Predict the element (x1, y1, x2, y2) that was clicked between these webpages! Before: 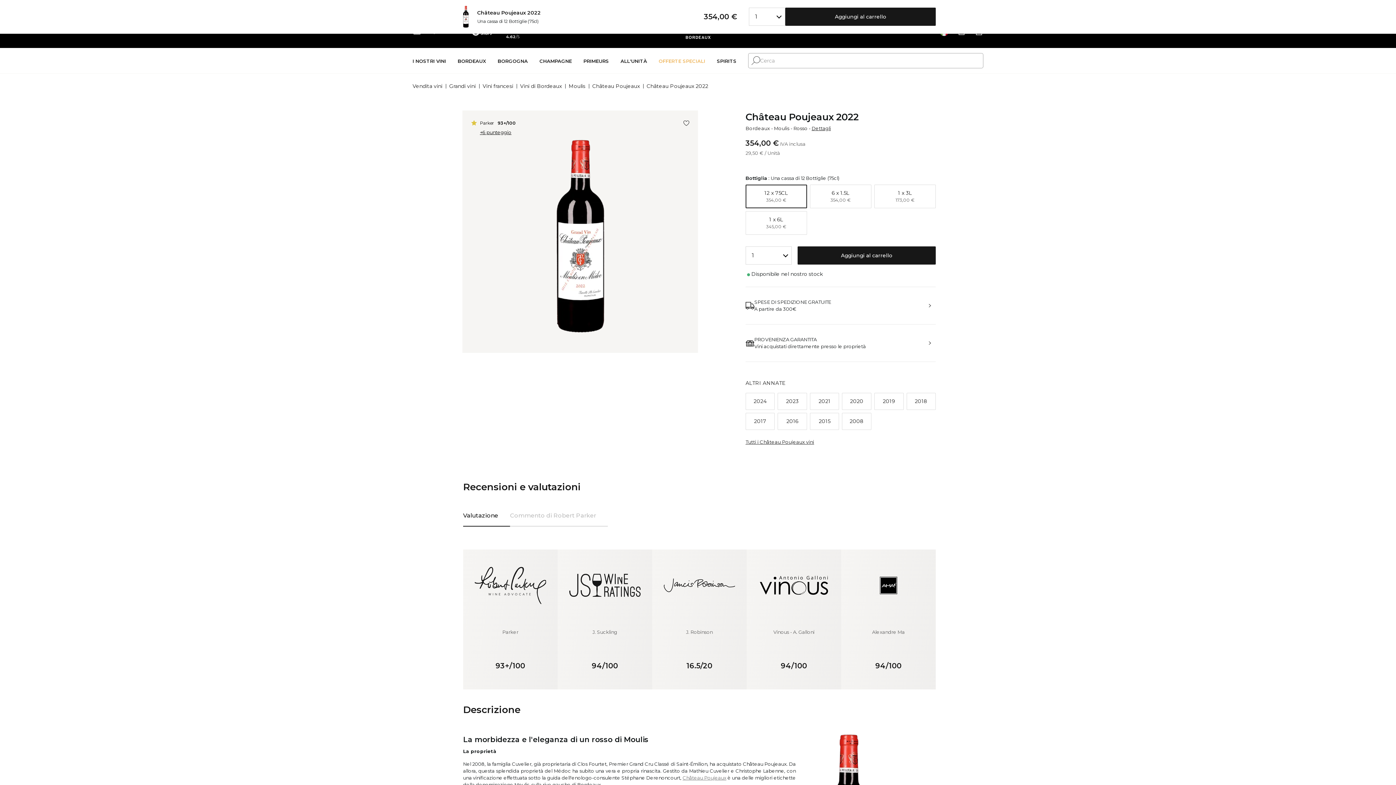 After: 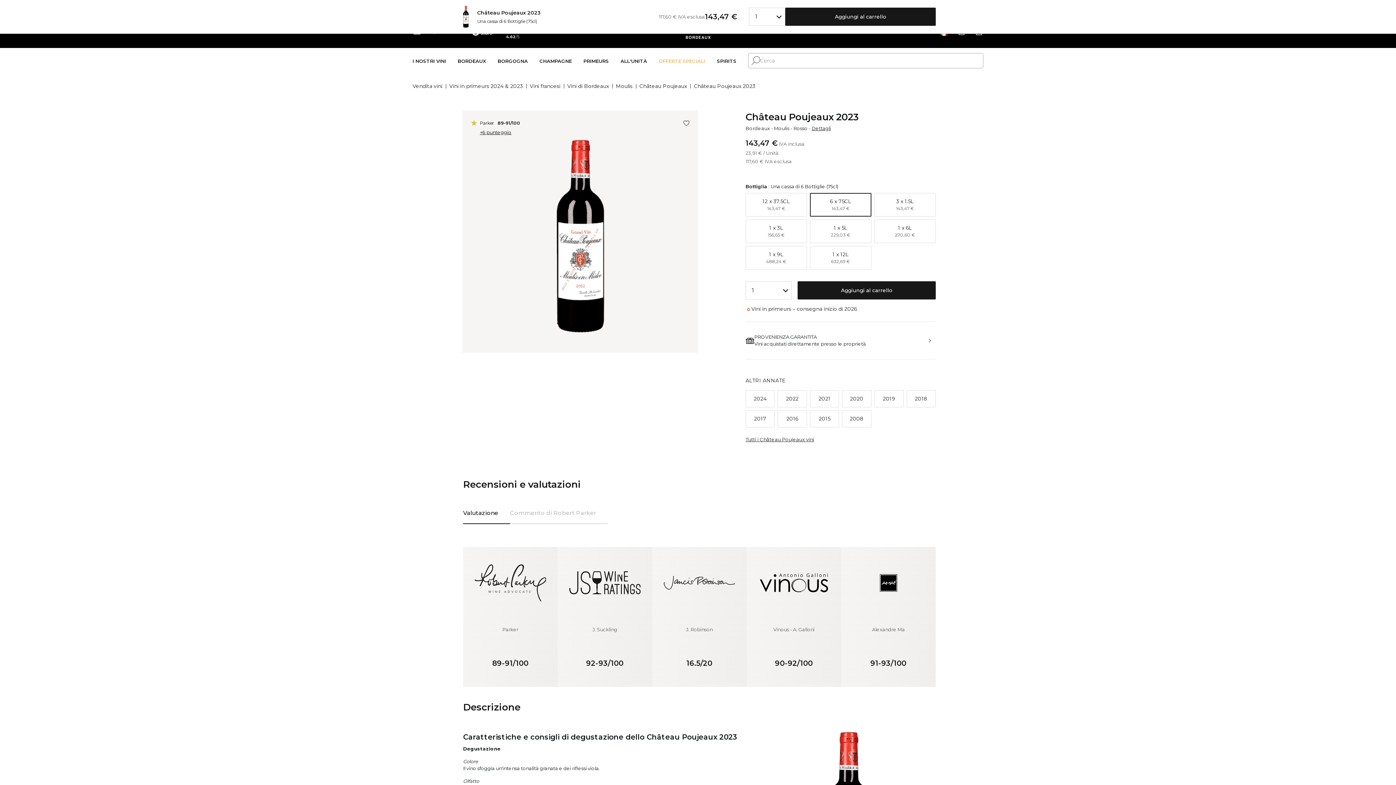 Action: label: 2023 bbox: (777, 393, 807, 410)